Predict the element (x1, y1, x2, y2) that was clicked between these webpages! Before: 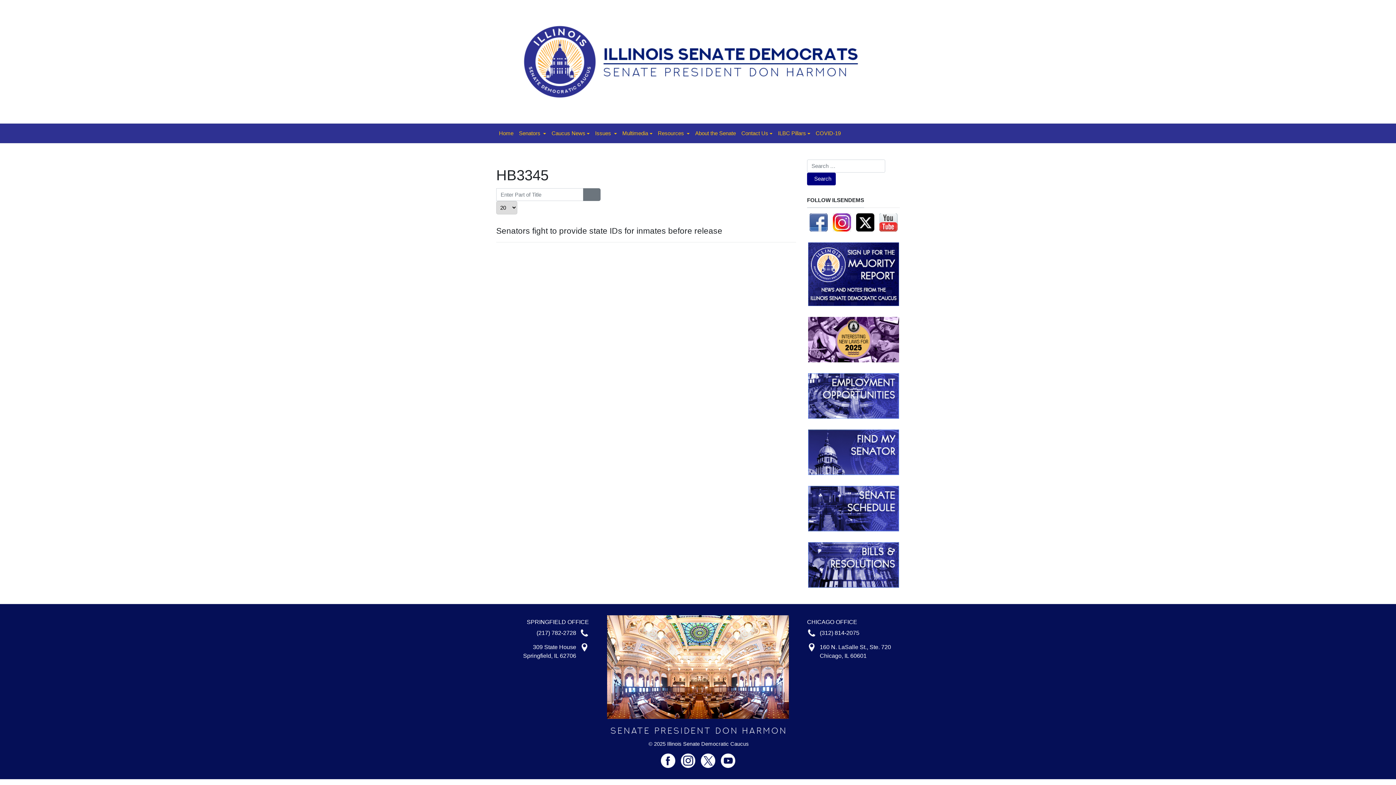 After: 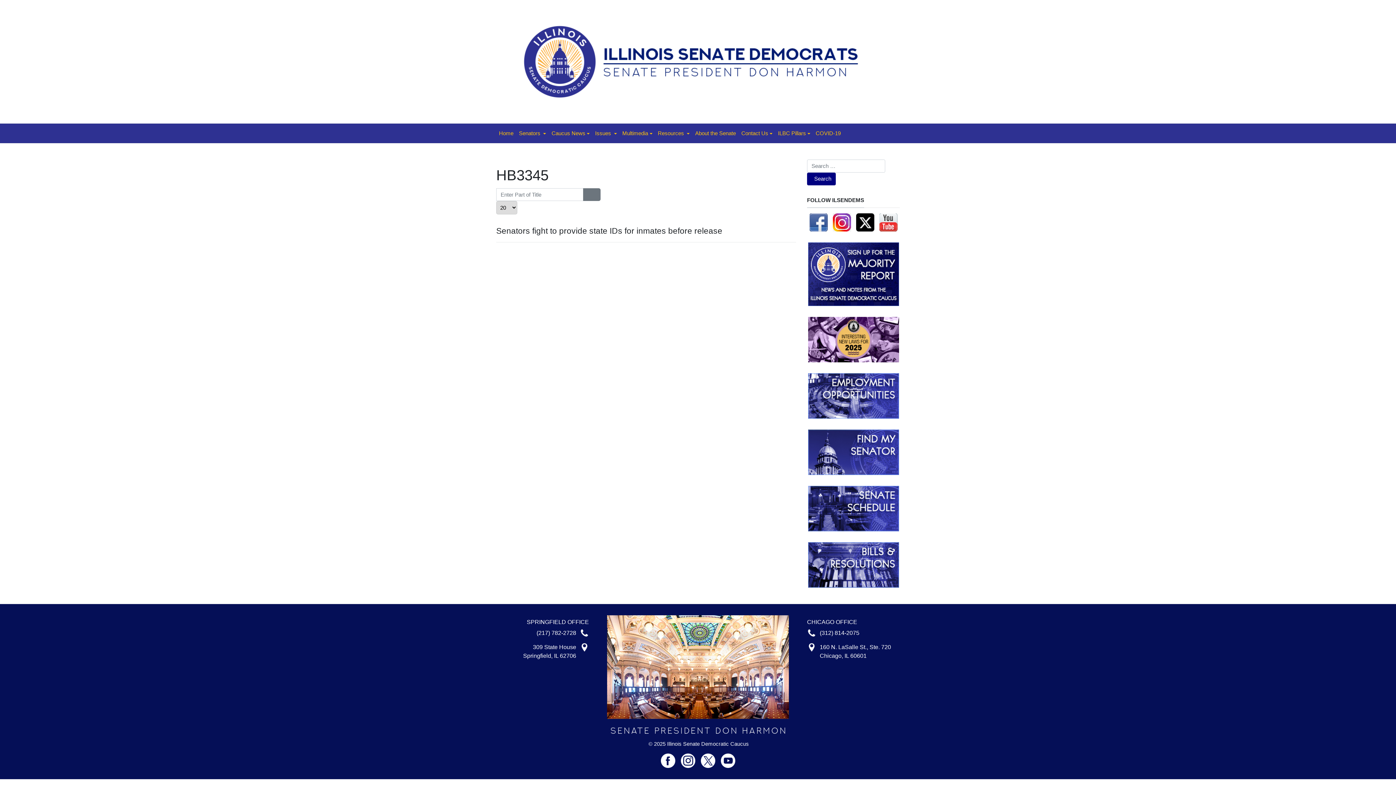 Action: bbox: (655, 126, 692, 140) label: Resources 